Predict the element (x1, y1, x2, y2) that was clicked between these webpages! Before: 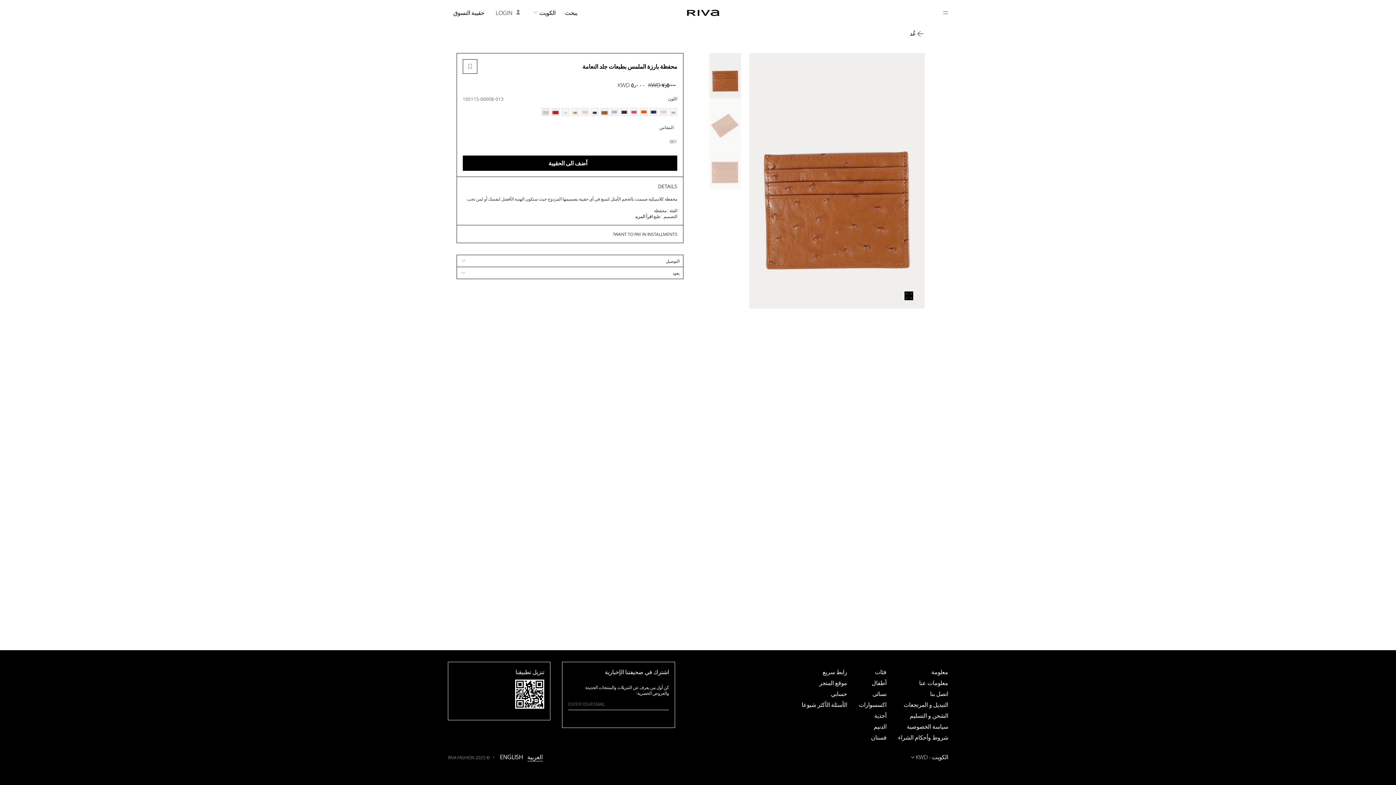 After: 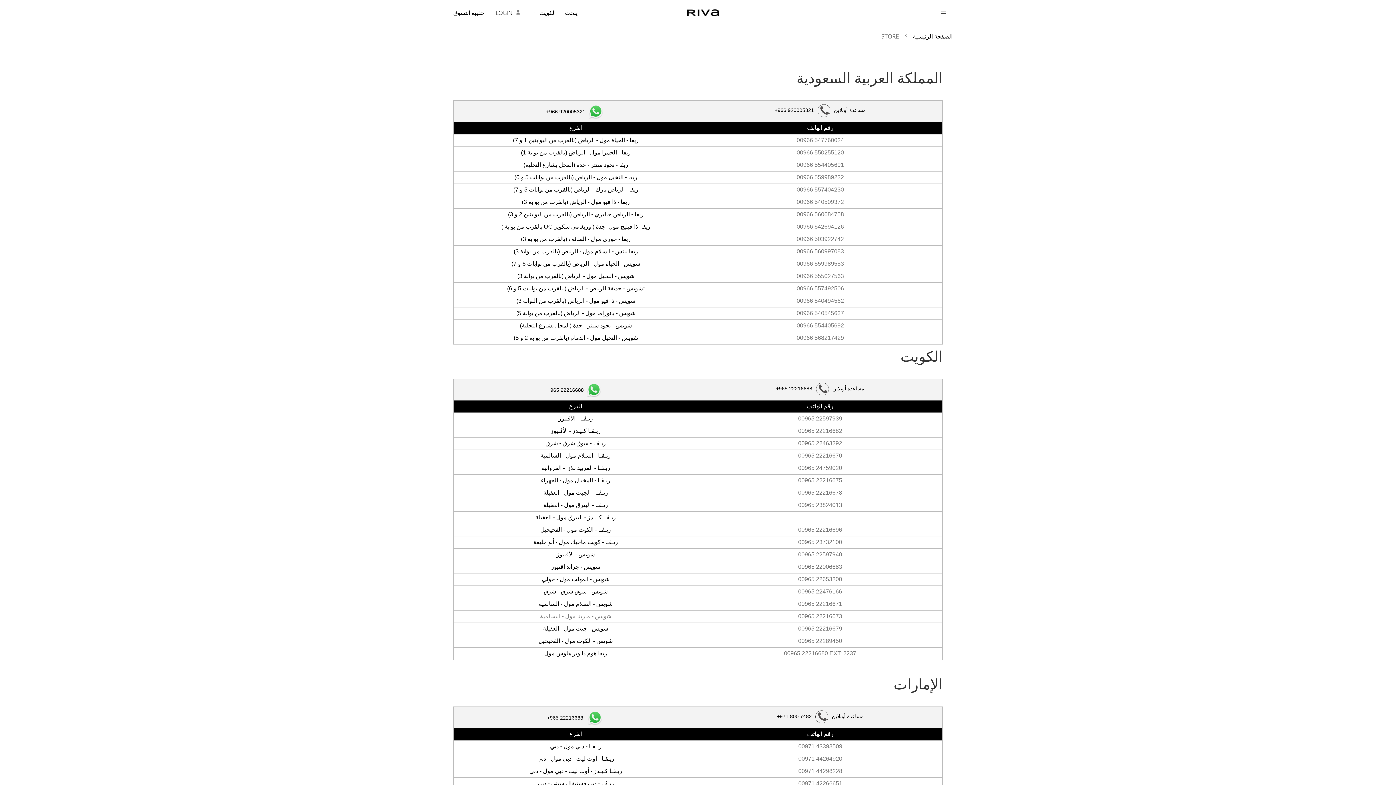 Action: label: موقع المتجر bbox: (819, 679, 847, 687)